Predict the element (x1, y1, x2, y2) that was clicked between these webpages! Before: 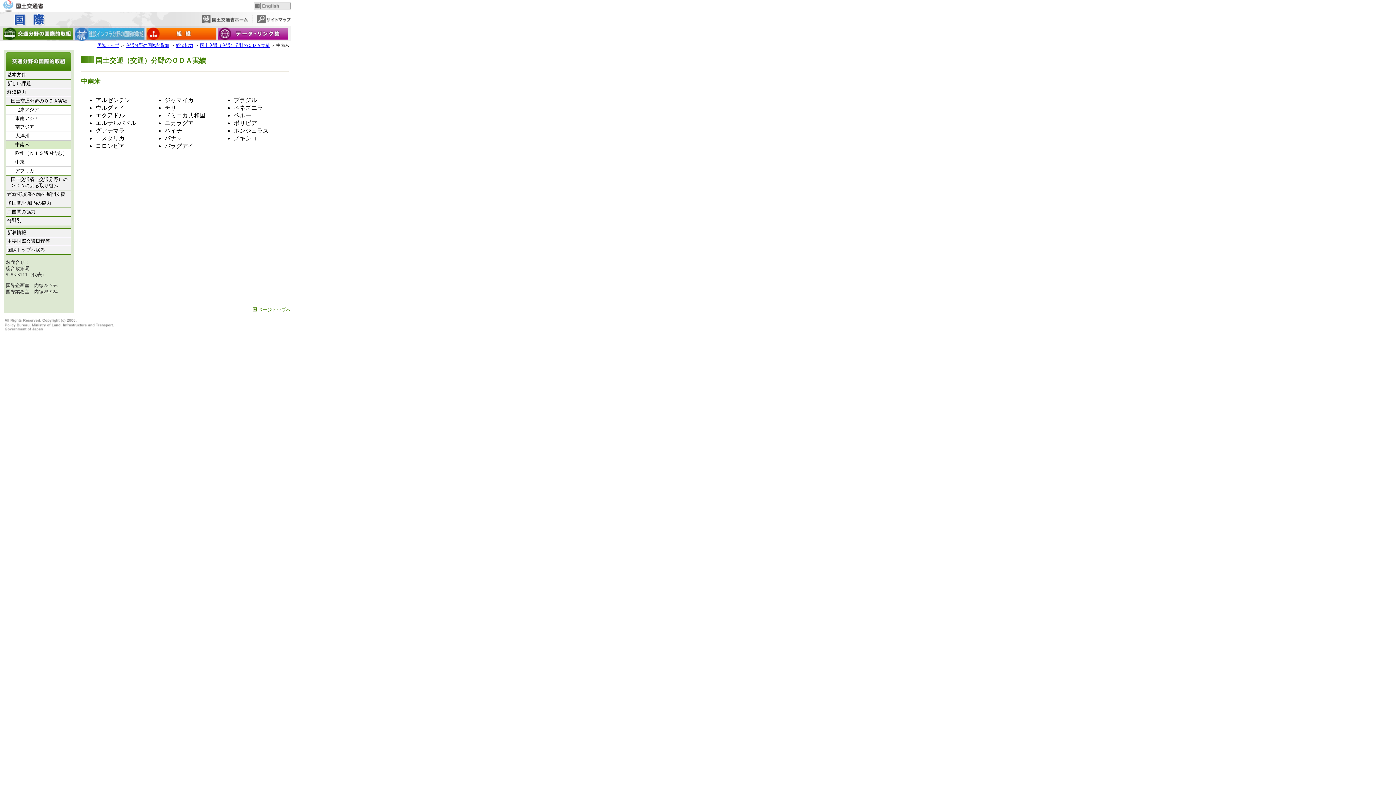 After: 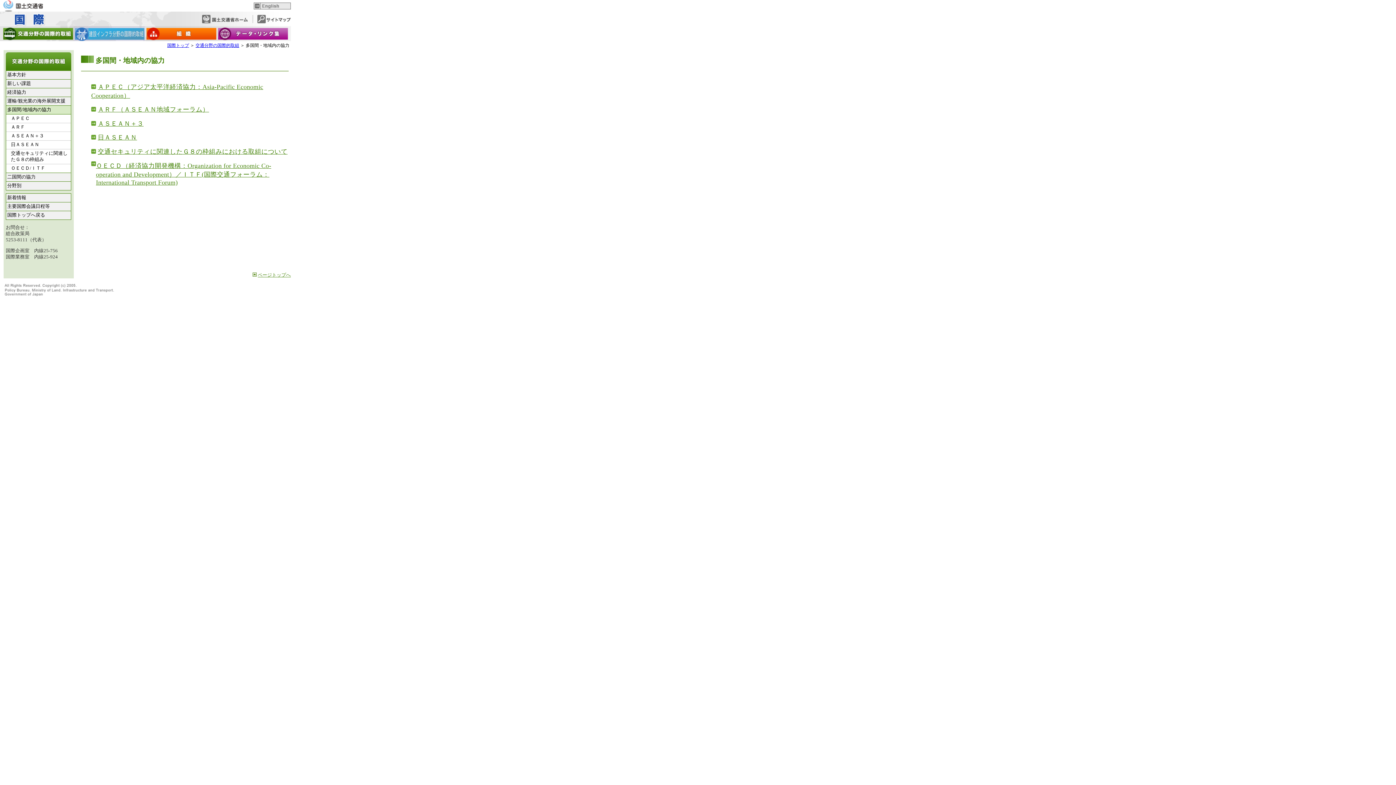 Action: bbox: (7, 200, 51, 205) label: 多国間/地域内の協力